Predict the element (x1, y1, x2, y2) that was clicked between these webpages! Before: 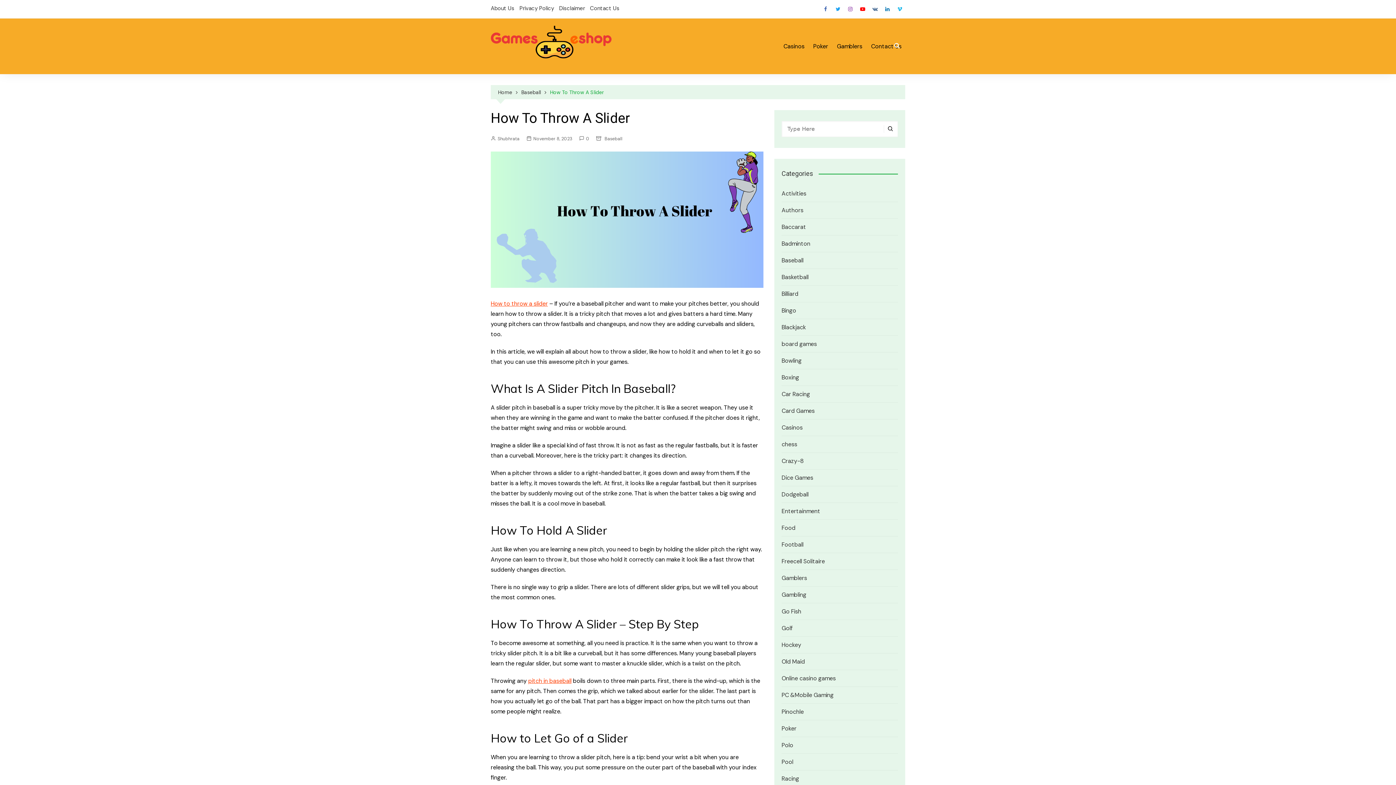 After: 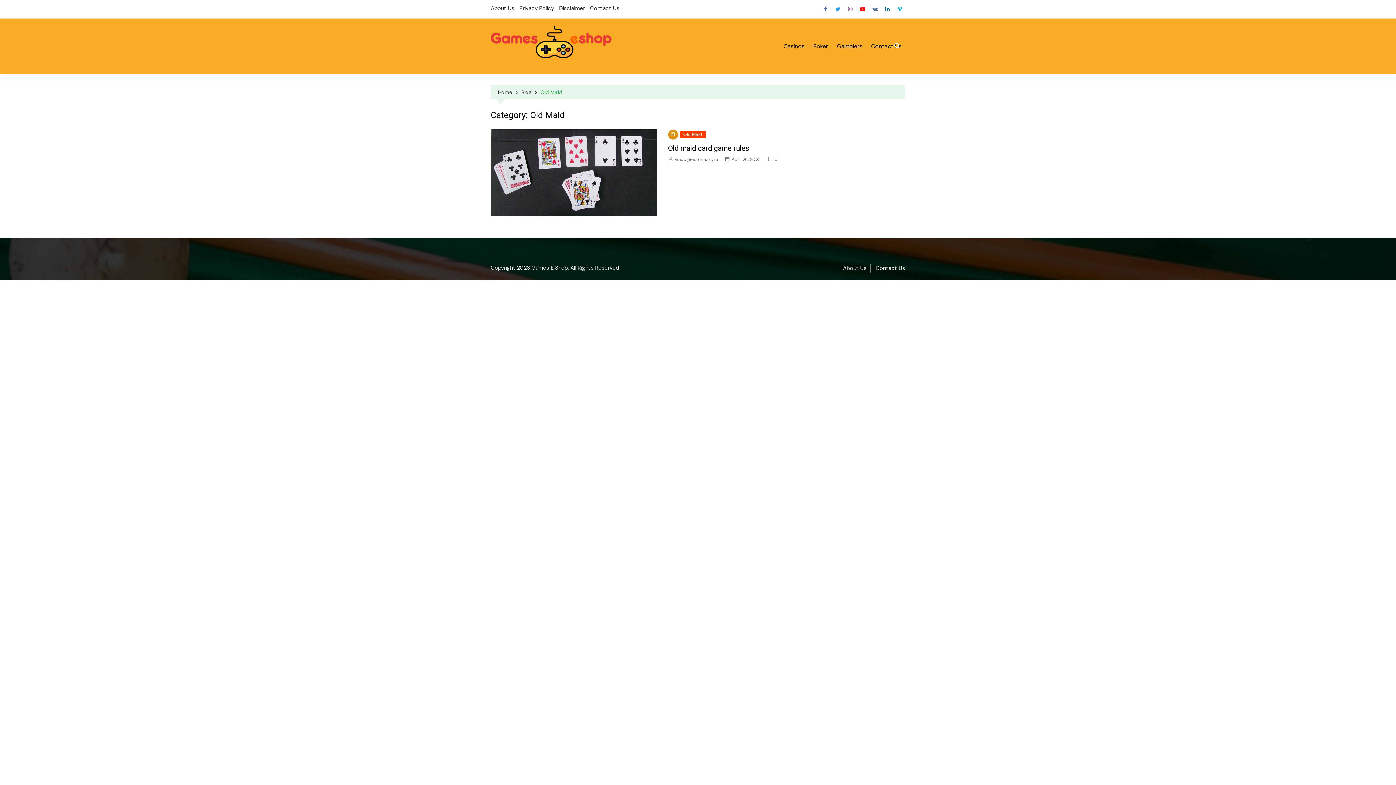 Action: label: Old Maid bbox: (781, 657, 805, 666)